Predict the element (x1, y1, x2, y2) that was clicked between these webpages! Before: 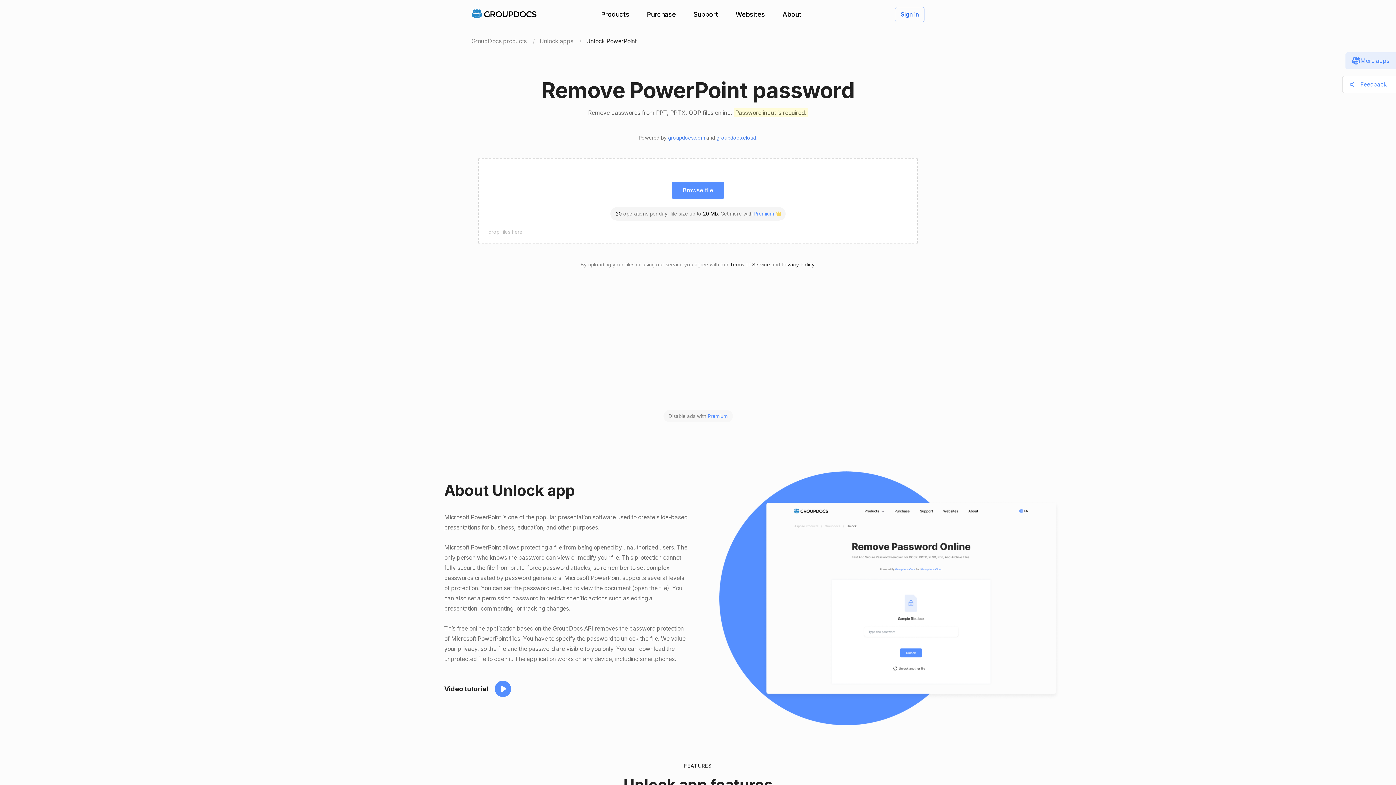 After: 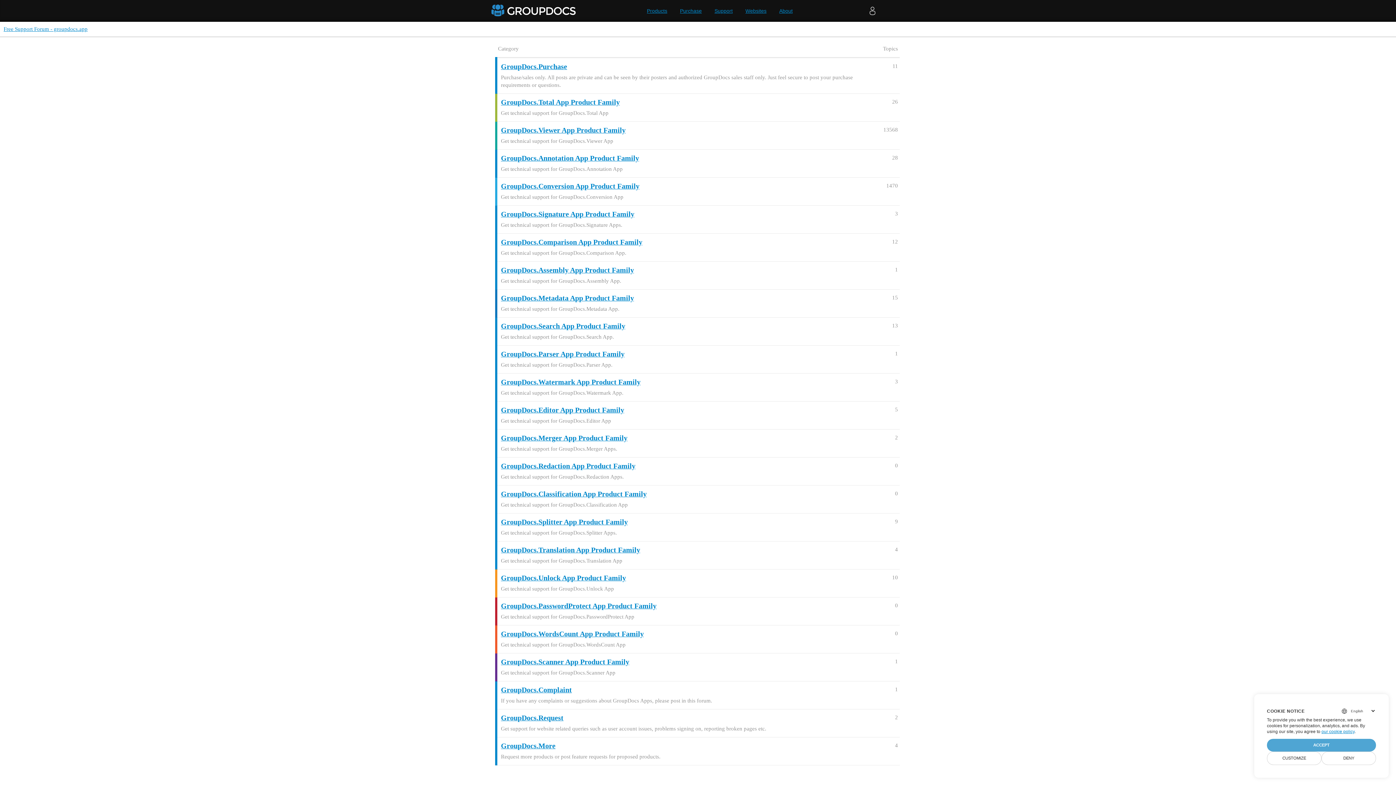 Action: bbox: (693, 10, 718, 18) label: Support